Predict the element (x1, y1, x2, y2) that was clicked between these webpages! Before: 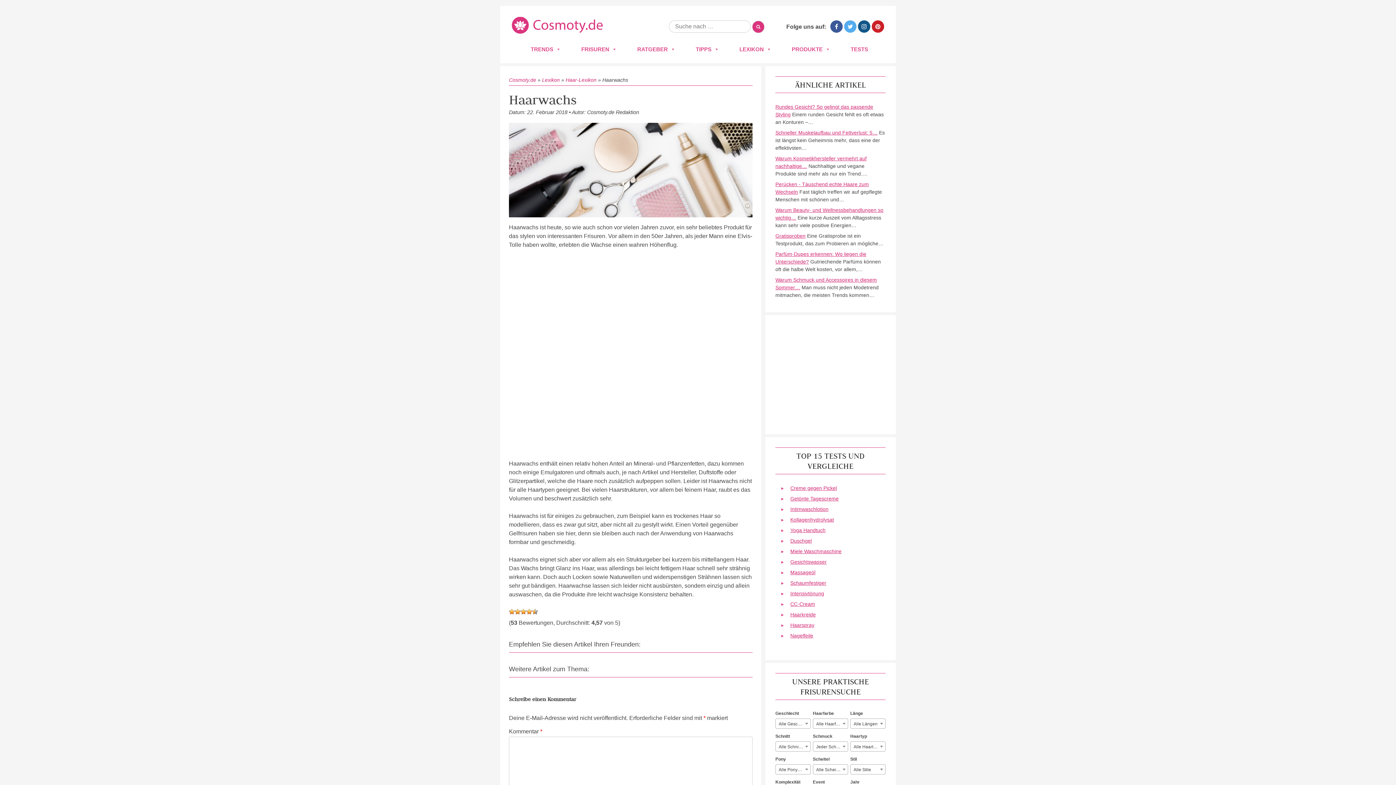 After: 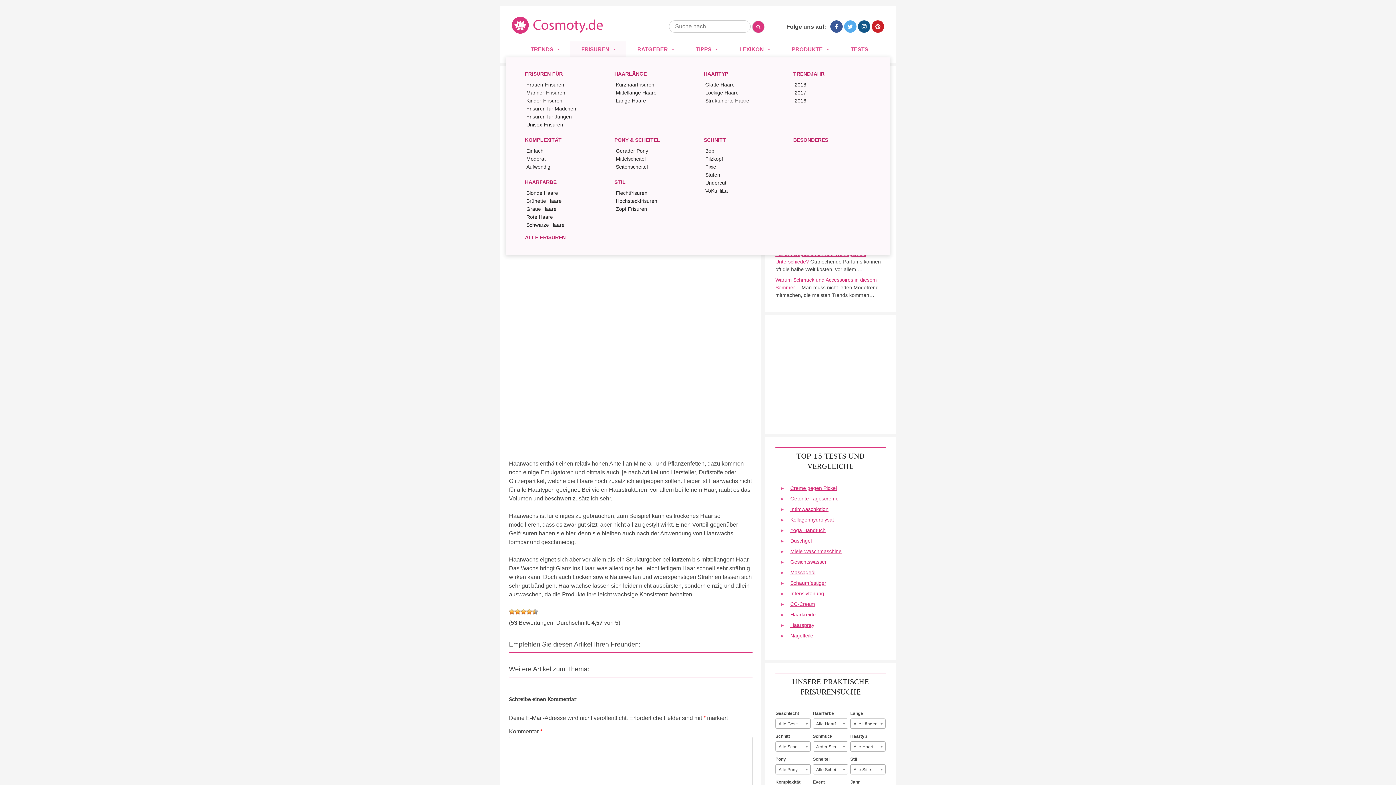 Action: label: FRISUREN bbox: (569, 41, 625, 57)